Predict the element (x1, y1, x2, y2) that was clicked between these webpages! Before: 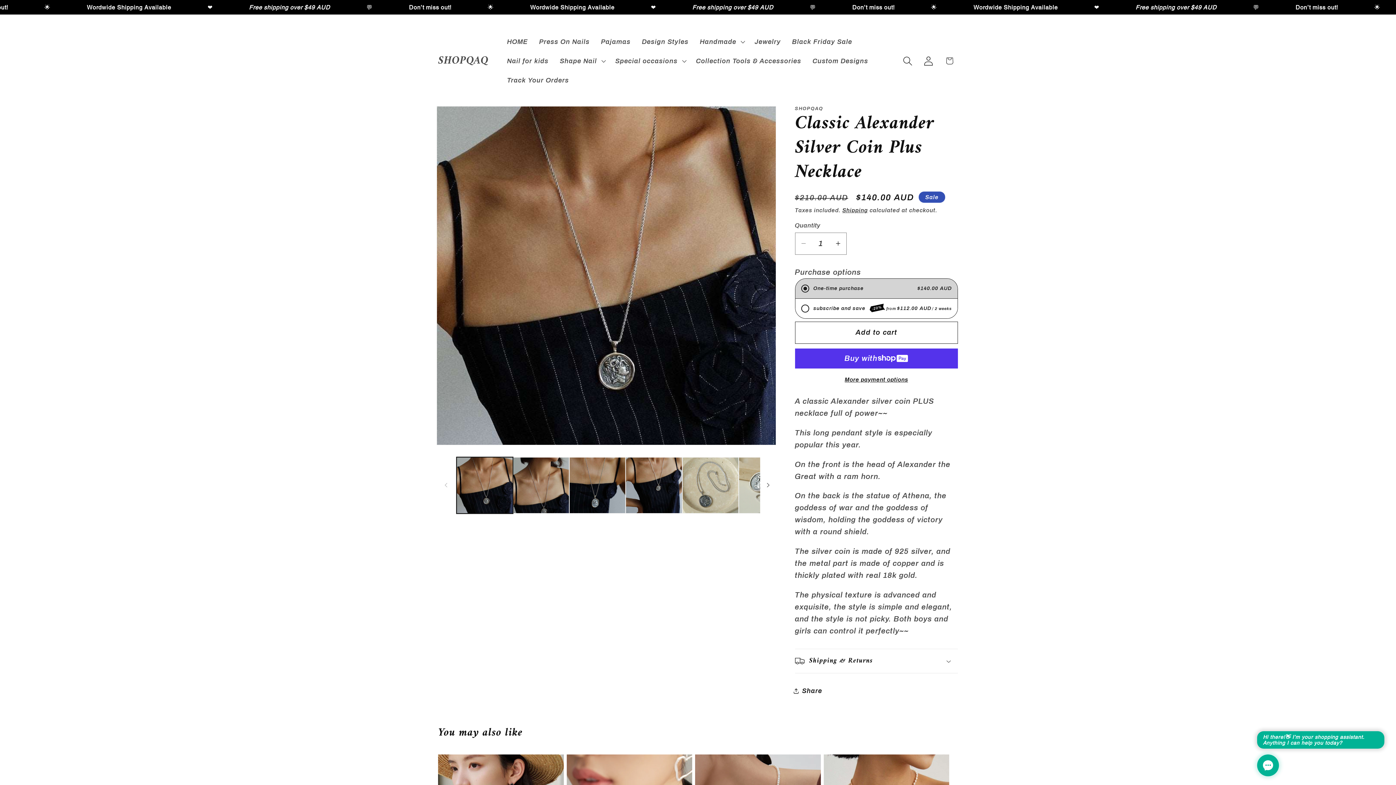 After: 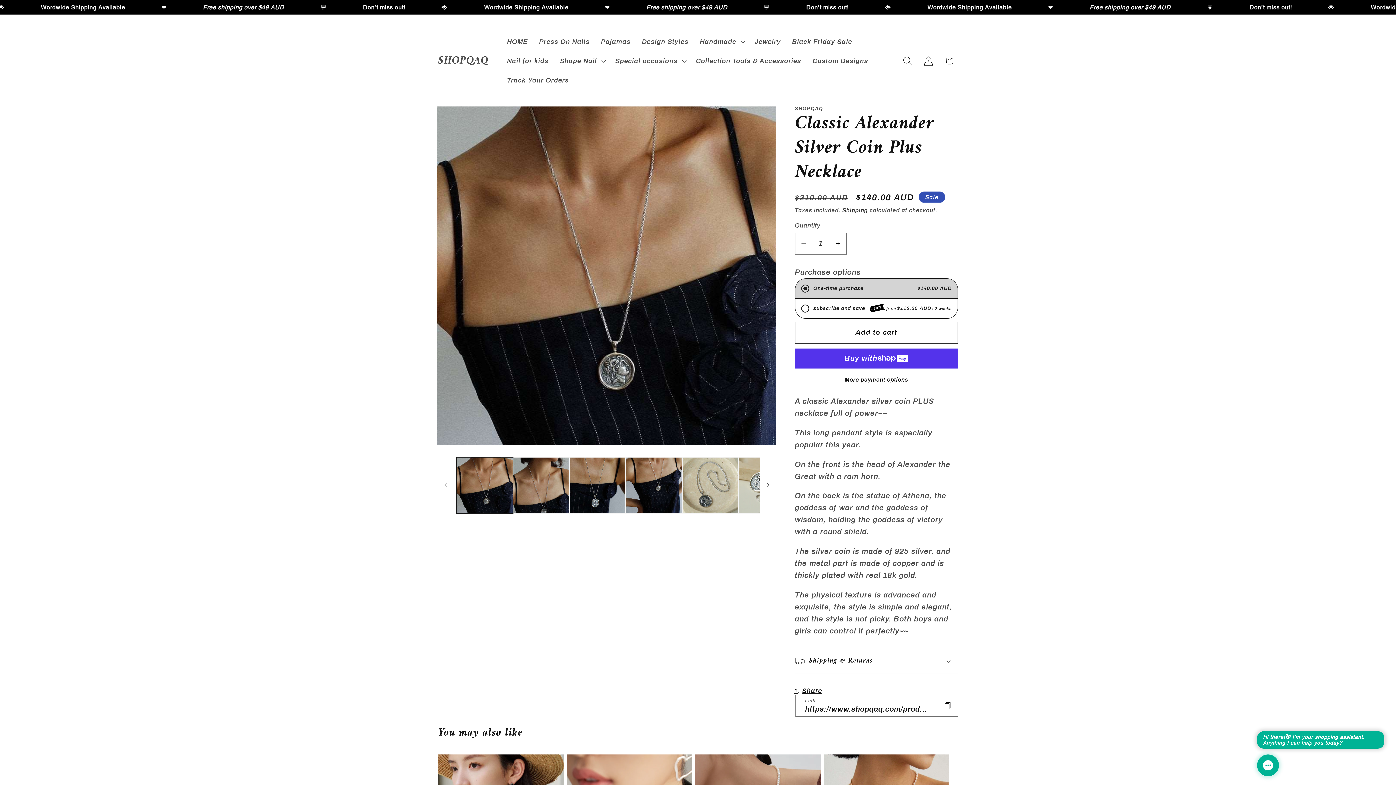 Action: label: Share bbox: (795, 680, 822, 701)